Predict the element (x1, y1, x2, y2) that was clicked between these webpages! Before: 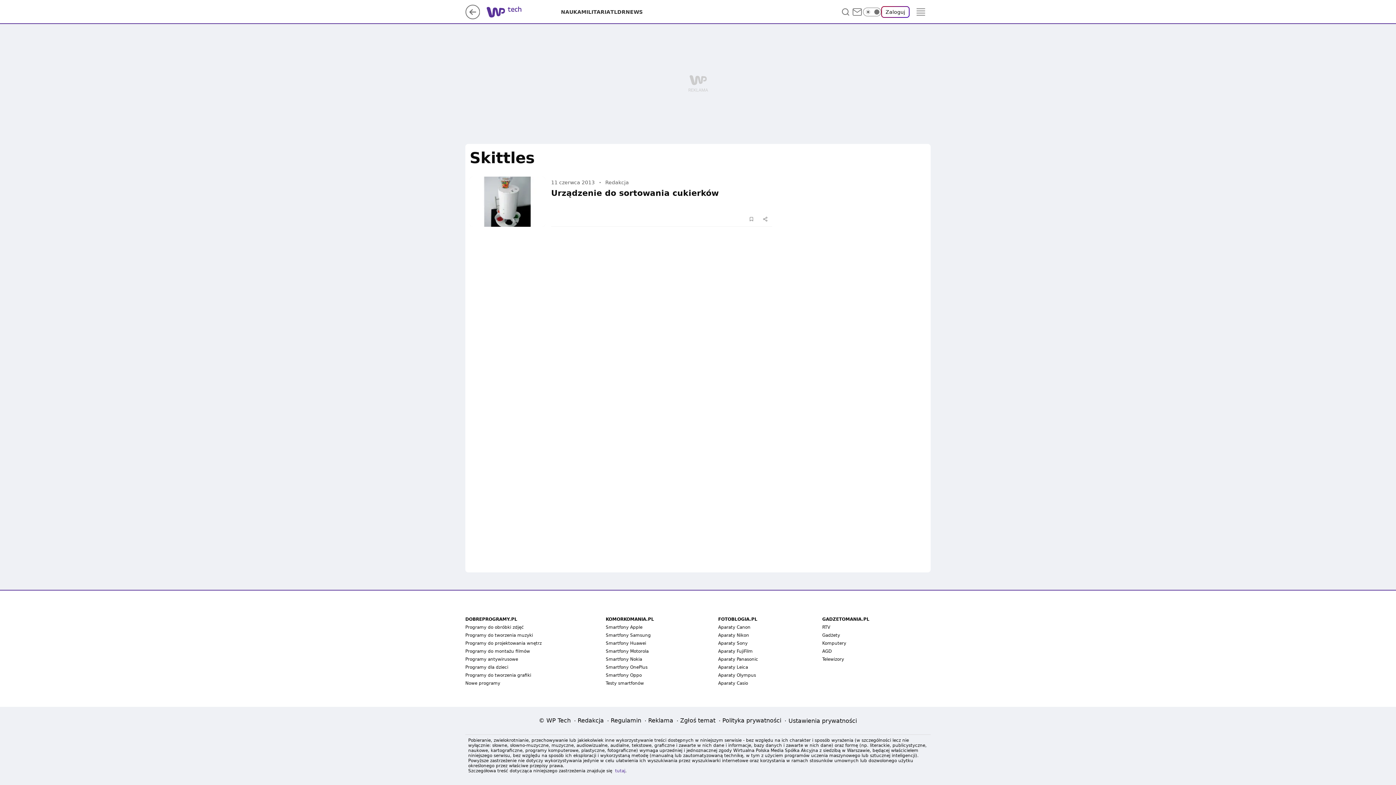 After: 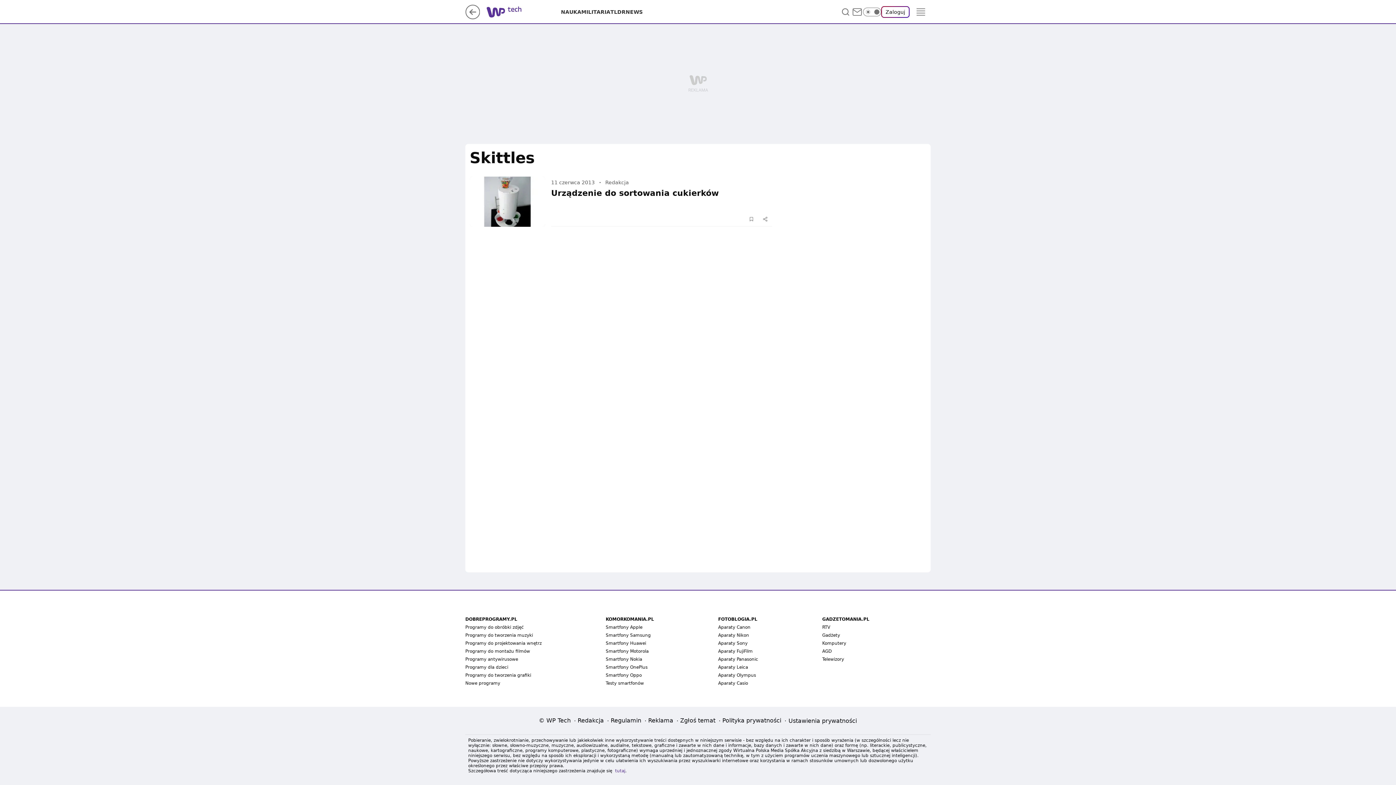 Action: bbox: (678, 716, 717, 726) label: Zgłoś temat